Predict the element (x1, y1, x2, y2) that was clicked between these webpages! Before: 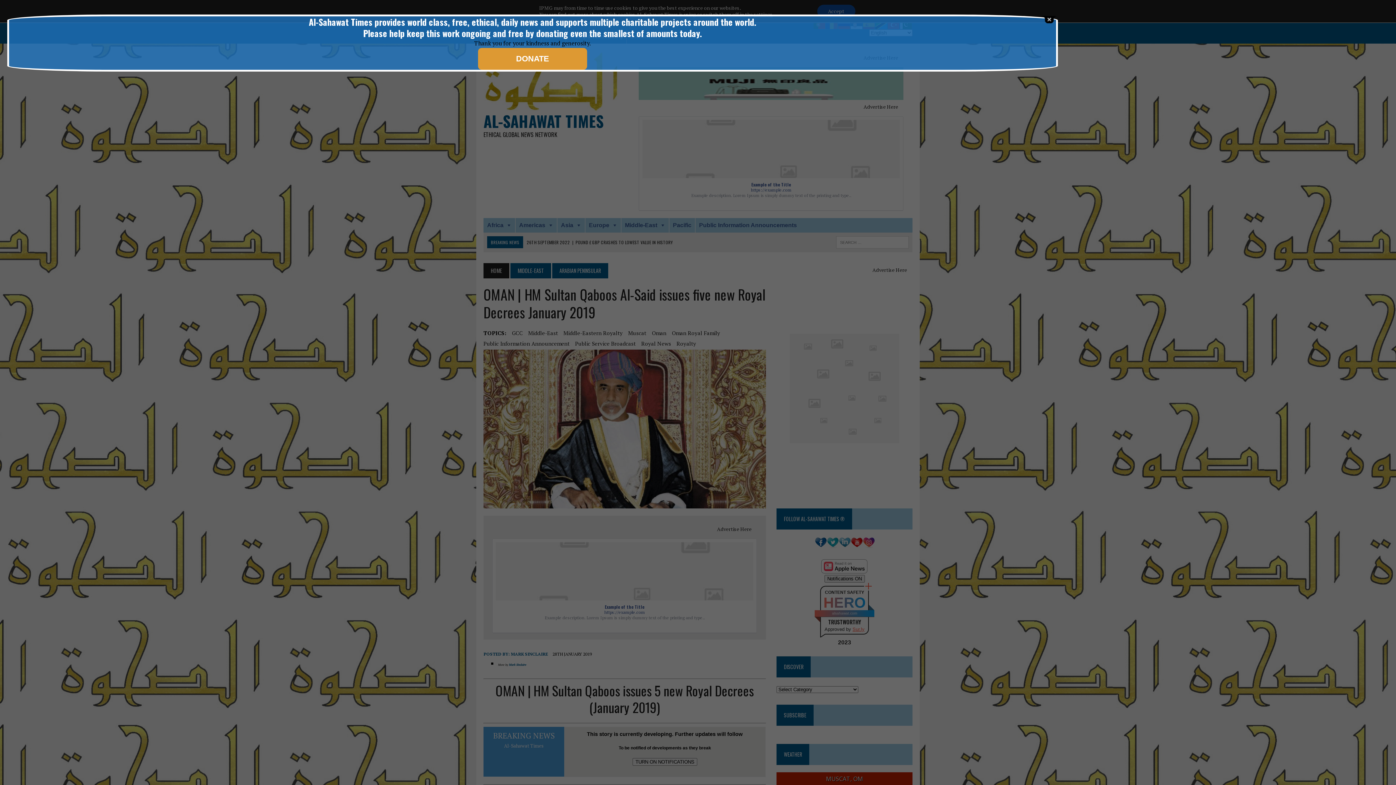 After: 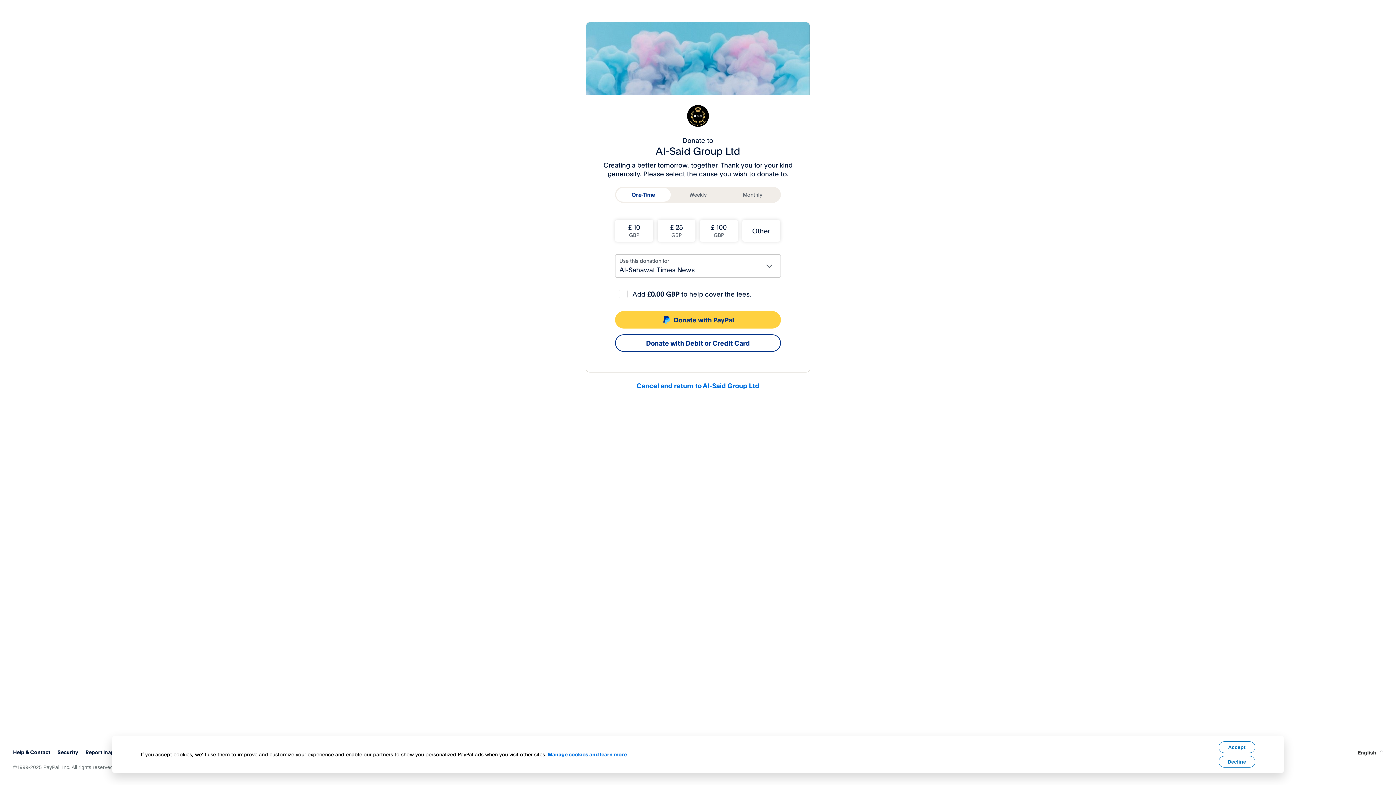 Action: label: DONATE bbox: (478, 48, 587, 69)